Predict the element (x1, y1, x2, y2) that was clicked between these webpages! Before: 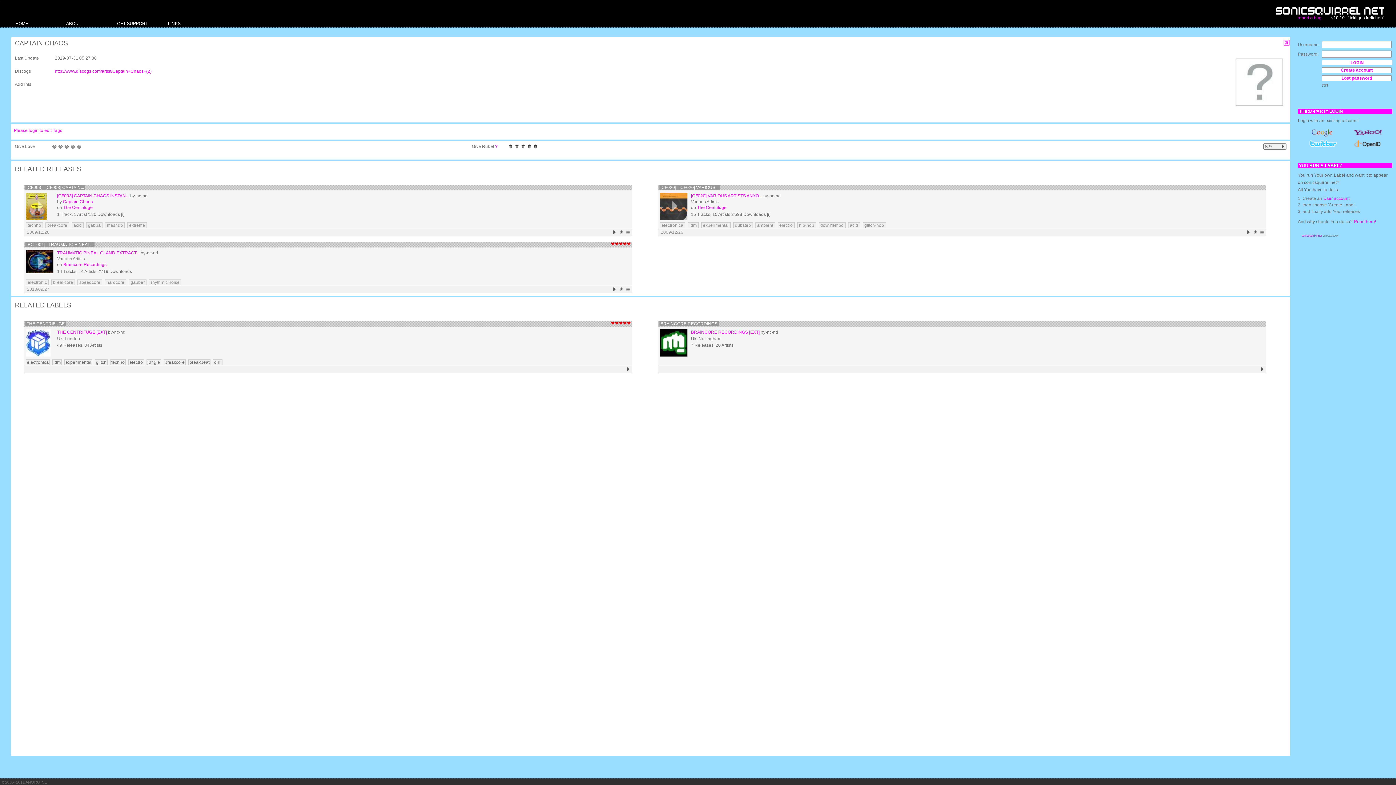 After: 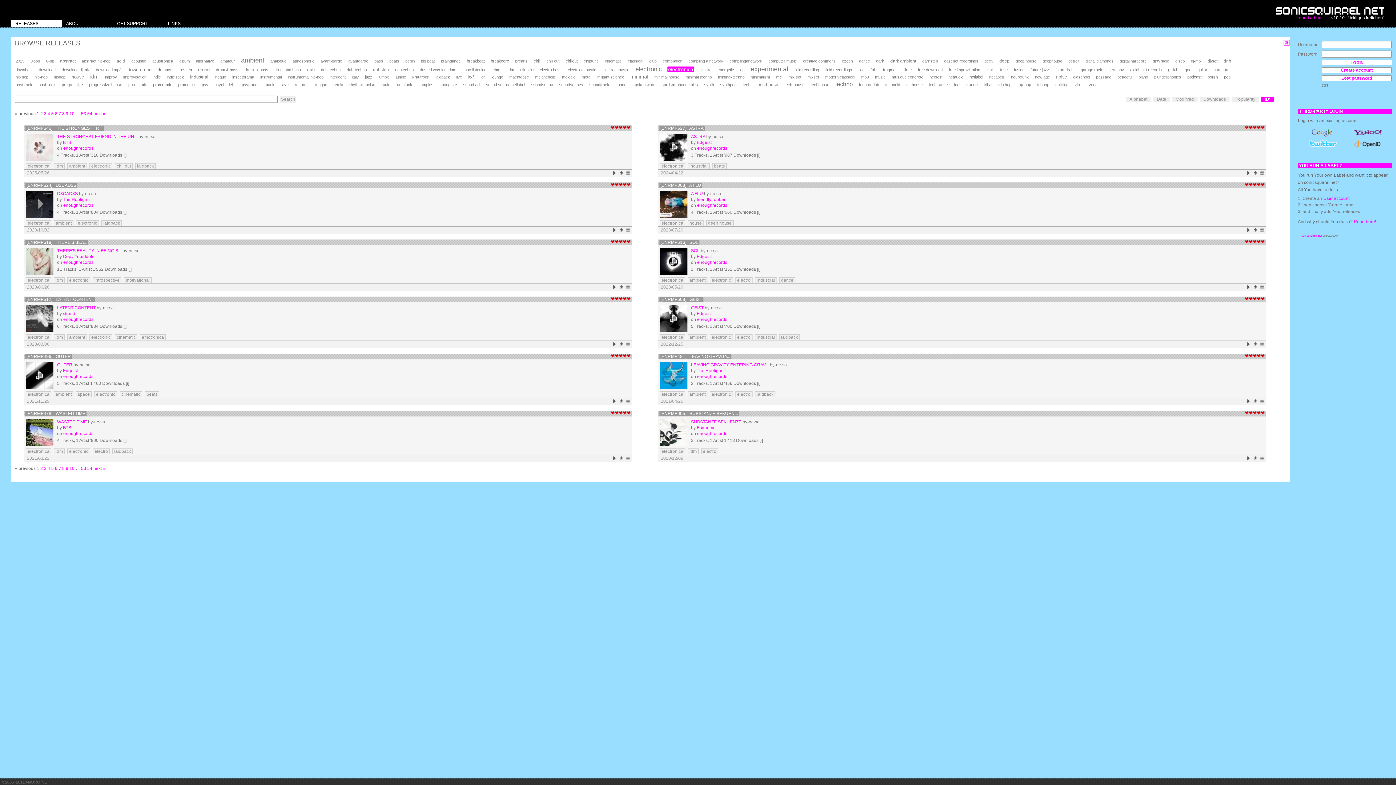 Action: label: electronica bbox: (660, 222, 684, 228)